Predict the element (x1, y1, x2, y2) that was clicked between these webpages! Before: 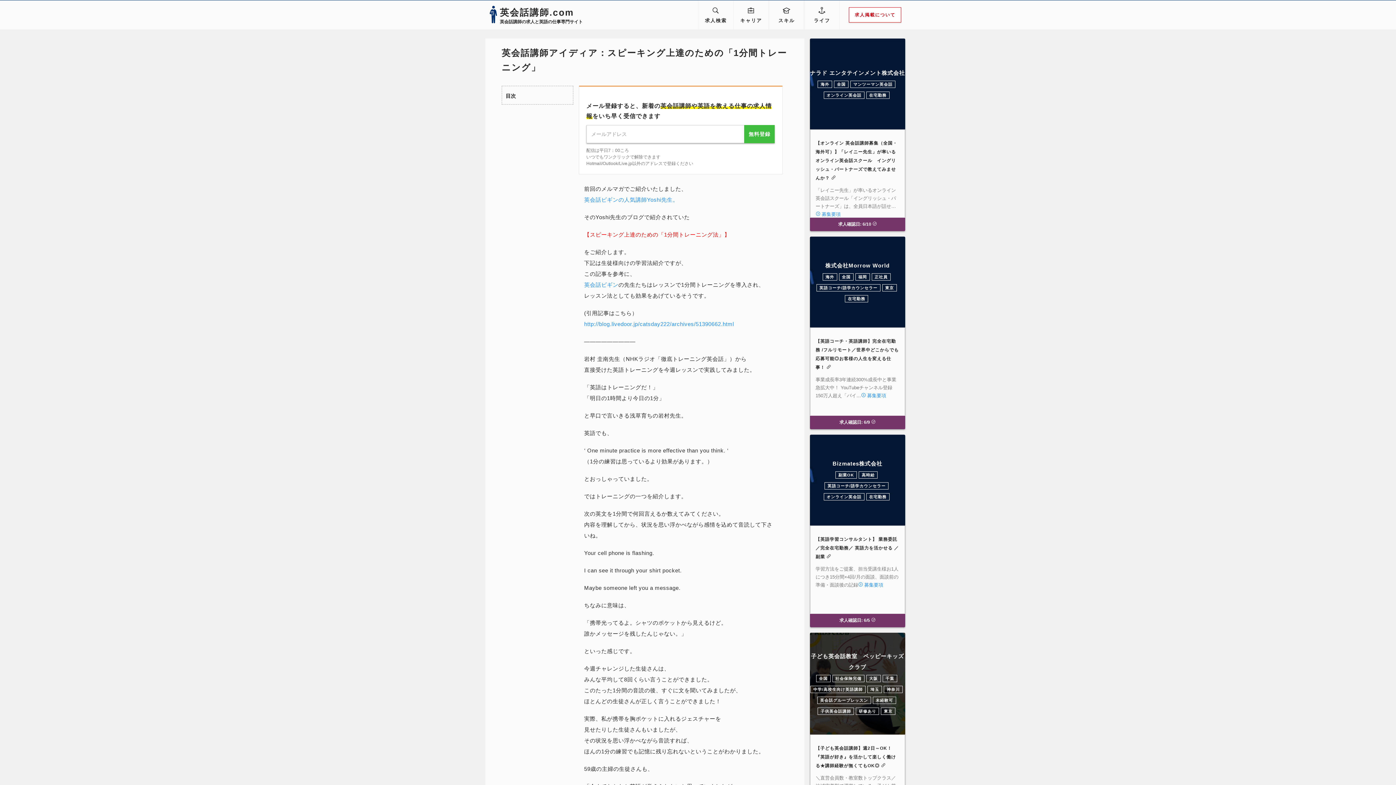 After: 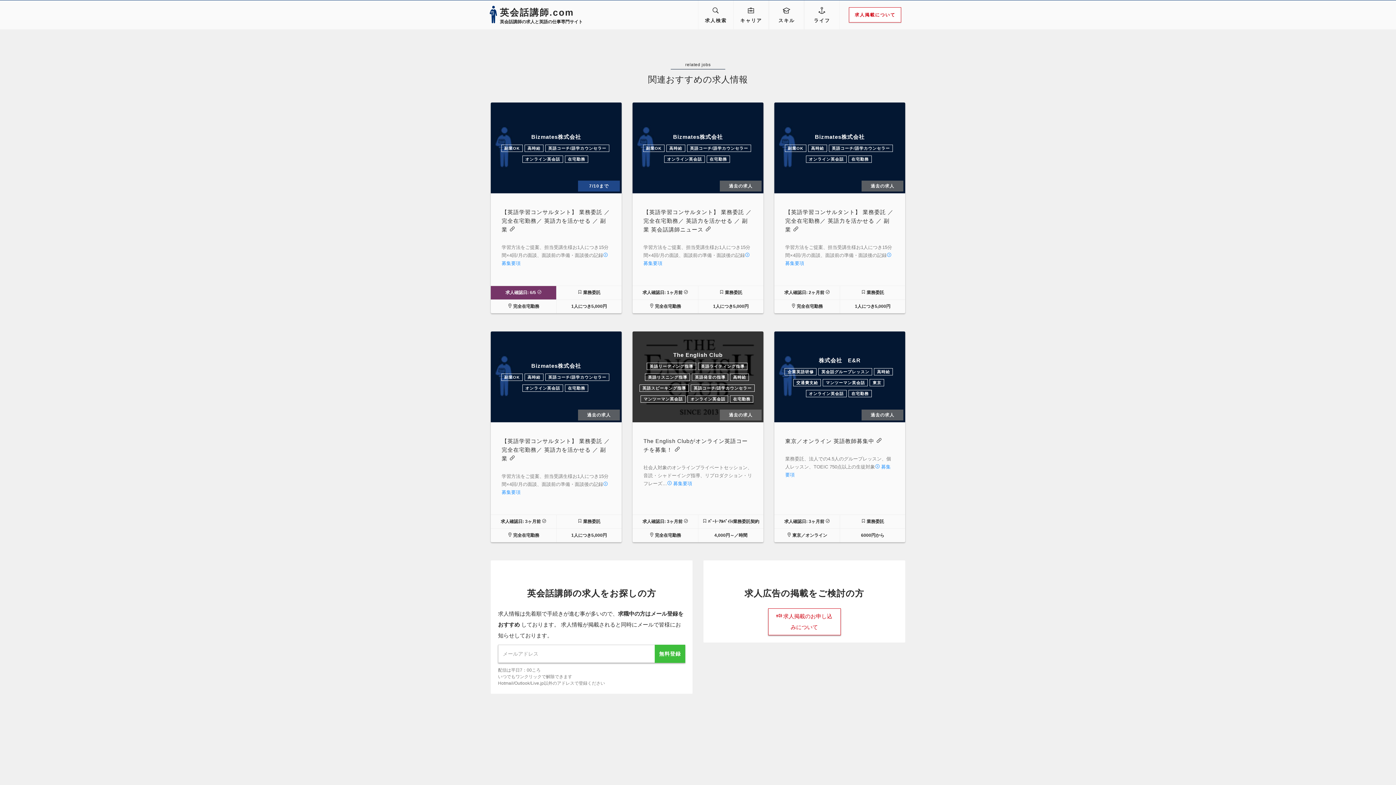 Action: bbox: (859, 471, 877, 478) label: 高時給